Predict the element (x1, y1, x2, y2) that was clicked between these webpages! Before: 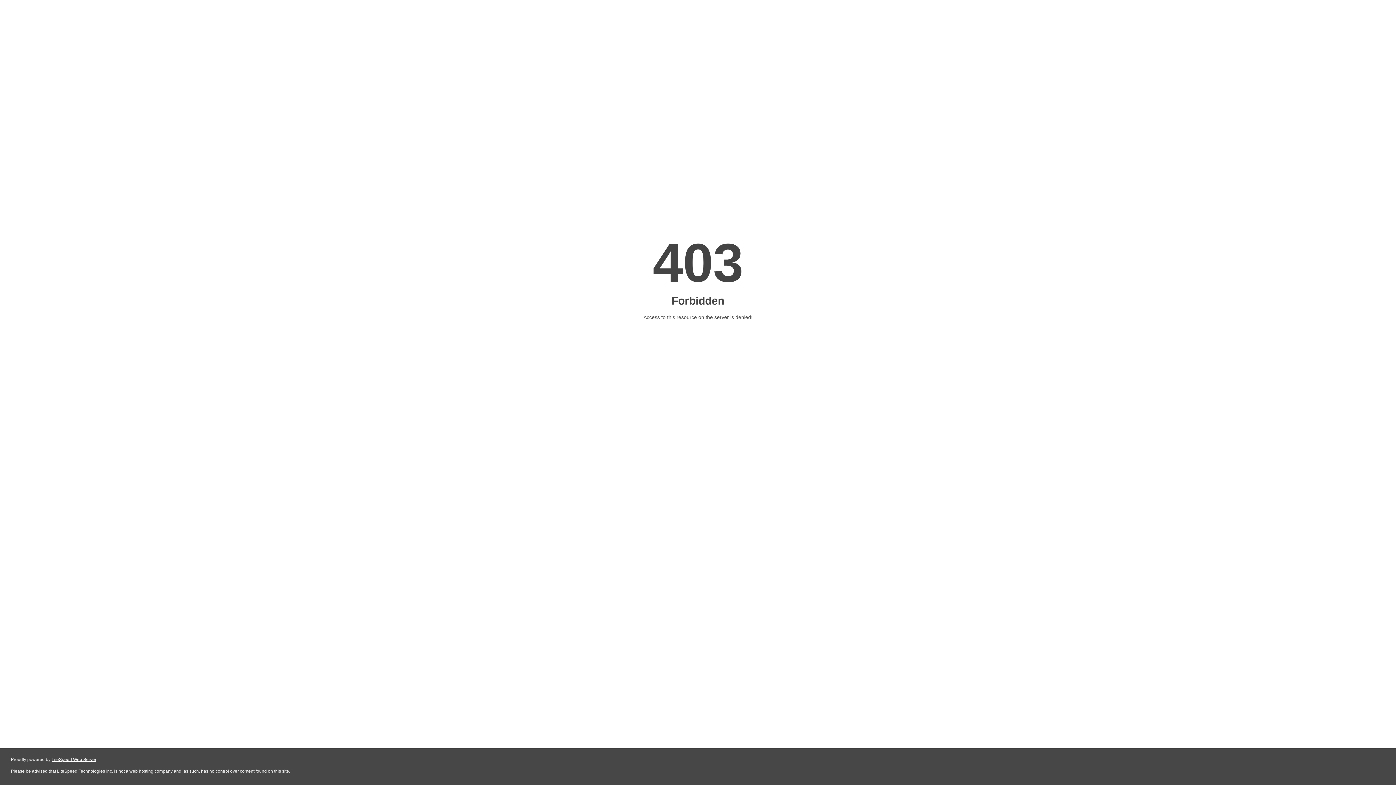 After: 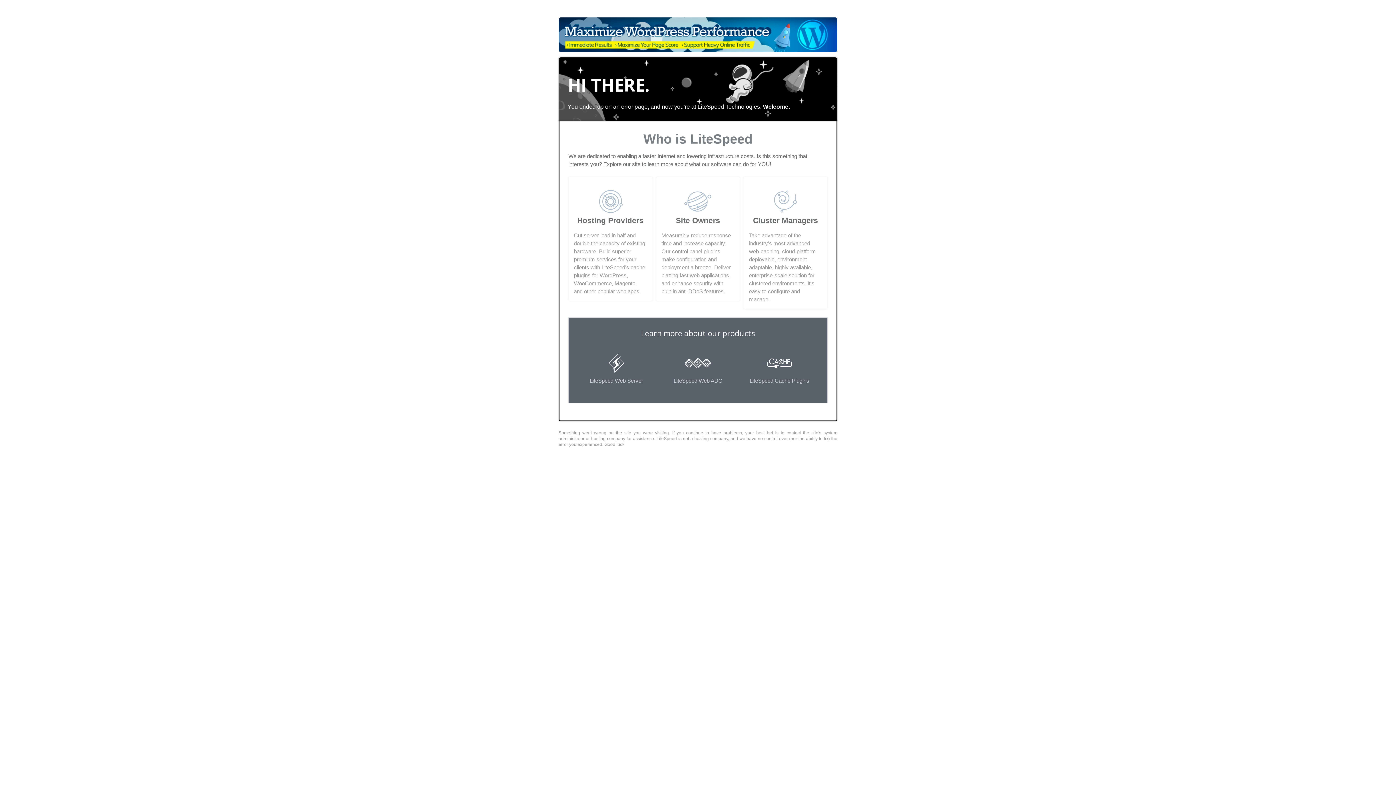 Action: label: LiteSpeed Web Server bbox: (51, 757, 96, 762)